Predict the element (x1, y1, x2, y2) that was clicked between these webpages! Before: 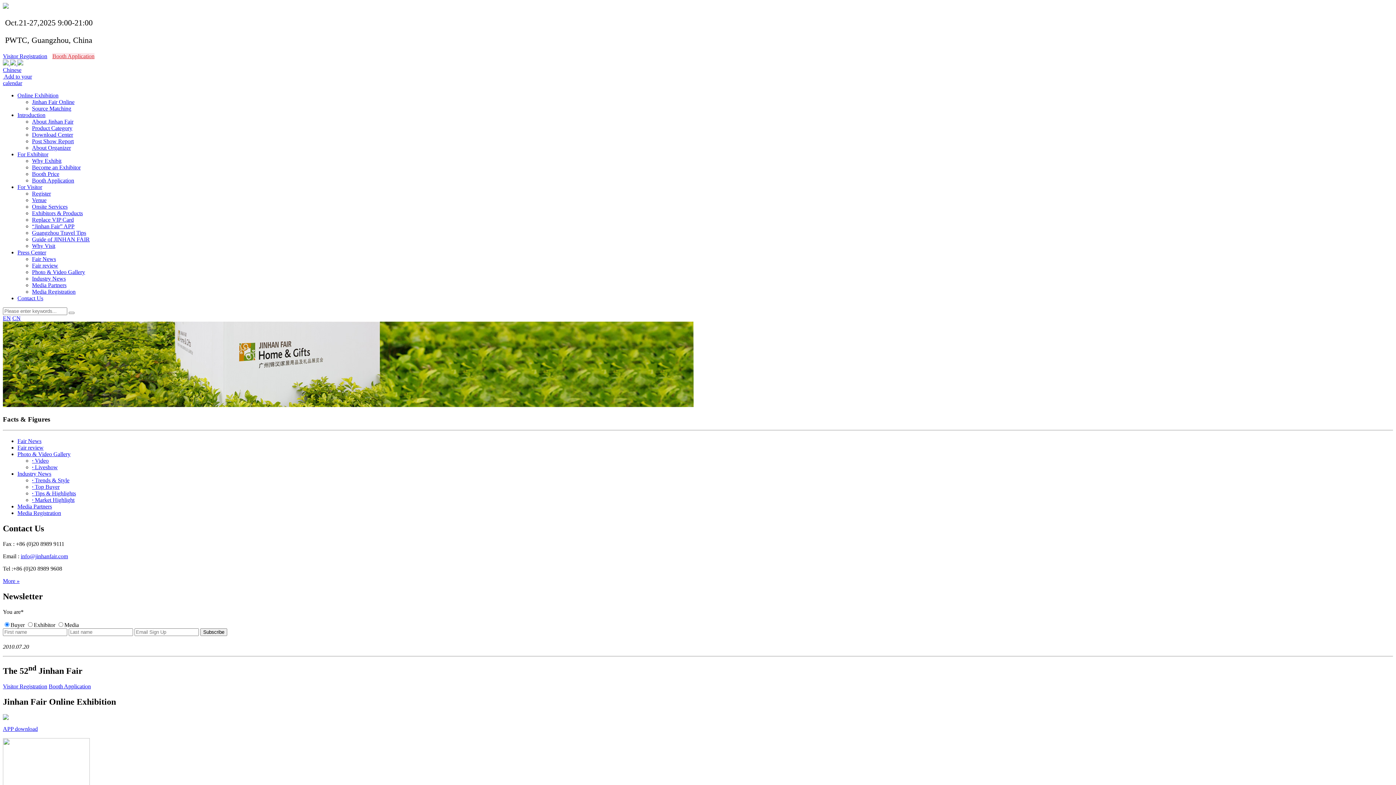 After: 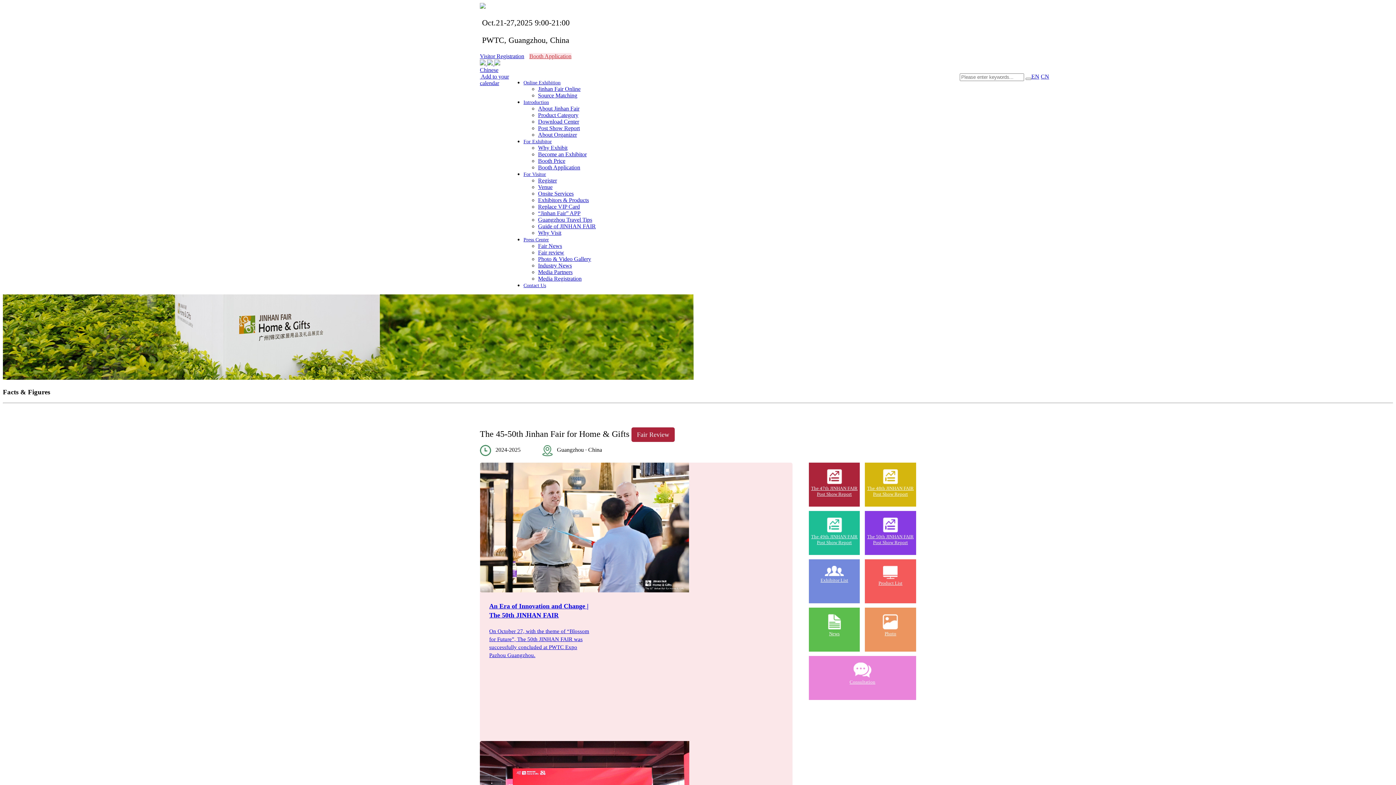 Action: label: Fair review bbox: (17, 444, 43, 451)